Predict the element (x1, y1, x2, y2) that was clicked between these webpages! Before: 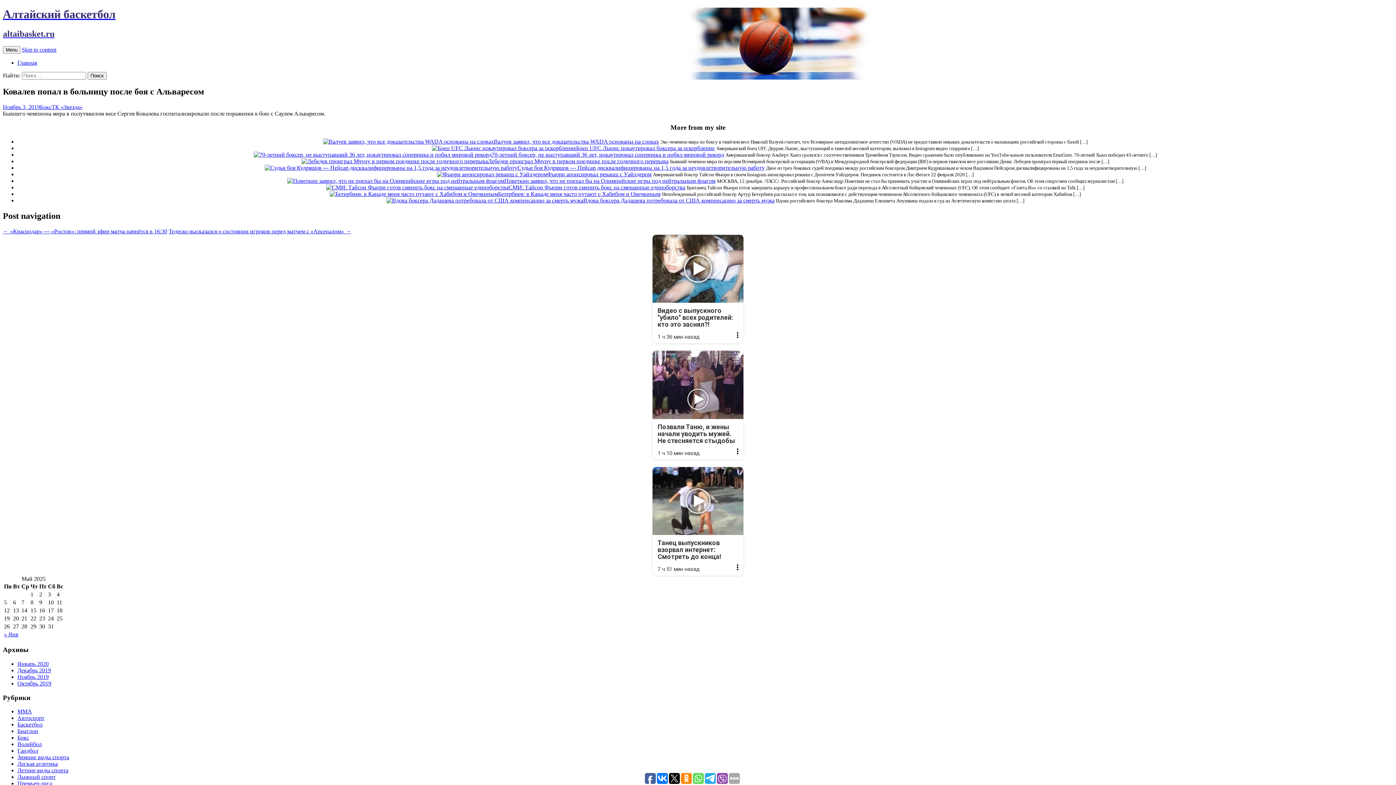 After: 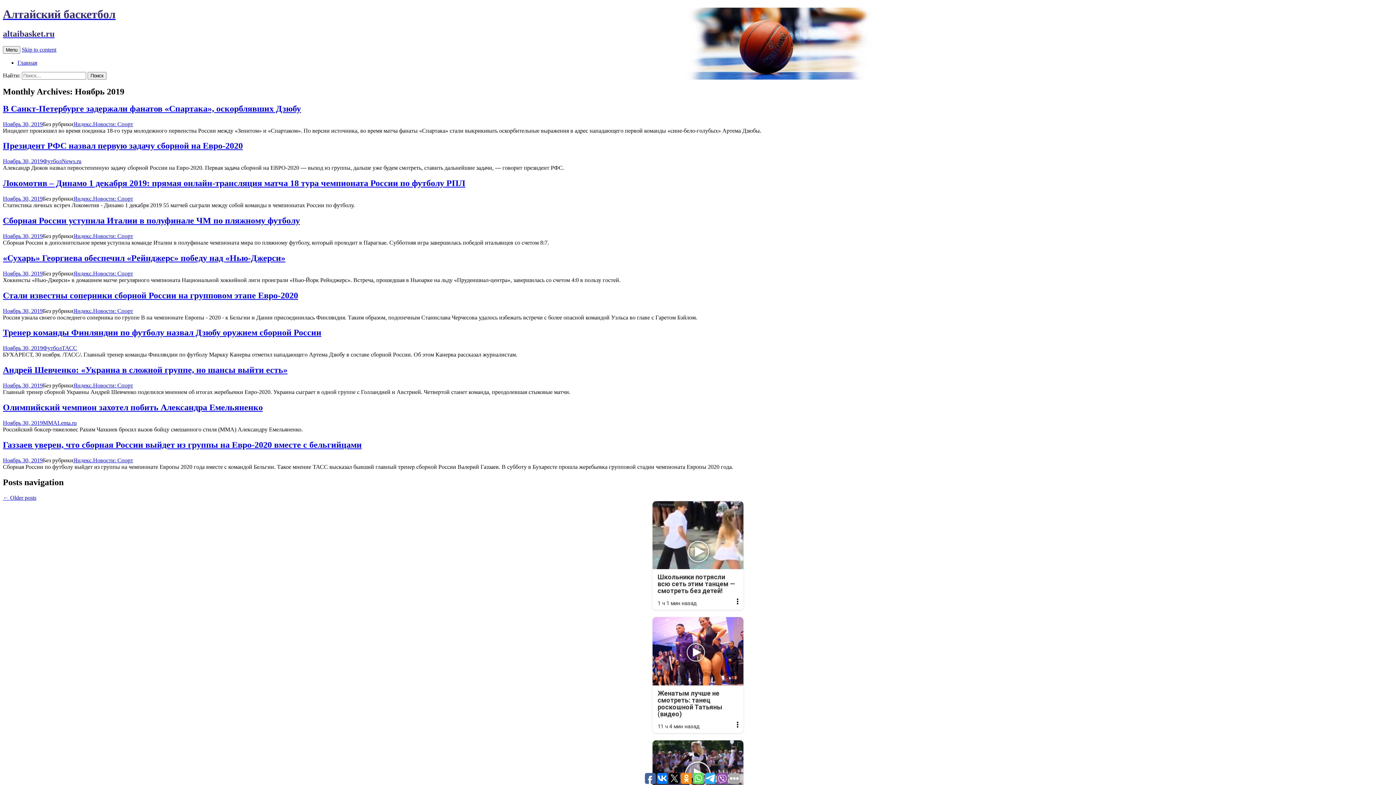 Action: label: Ноябрь 2019 bbox: (17, 674, 48, 680)